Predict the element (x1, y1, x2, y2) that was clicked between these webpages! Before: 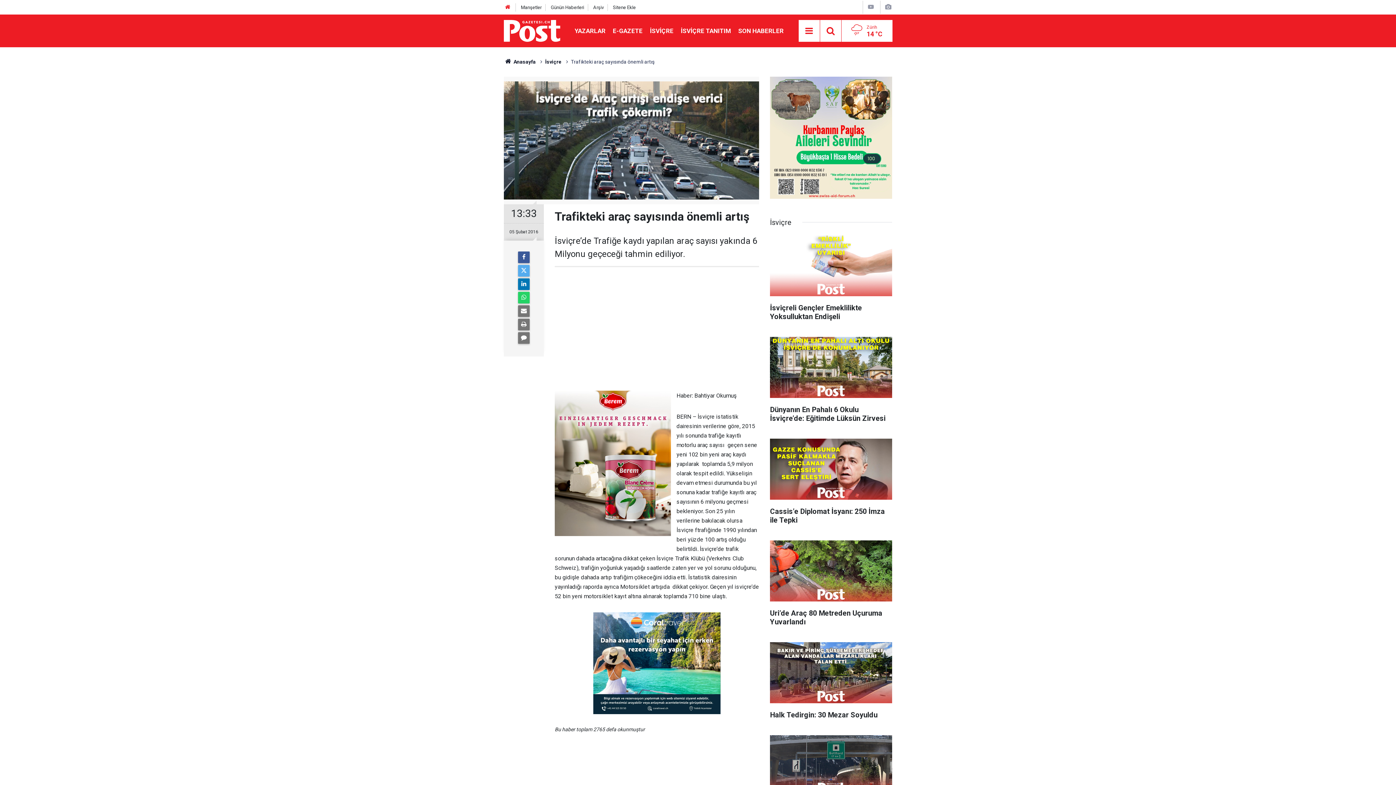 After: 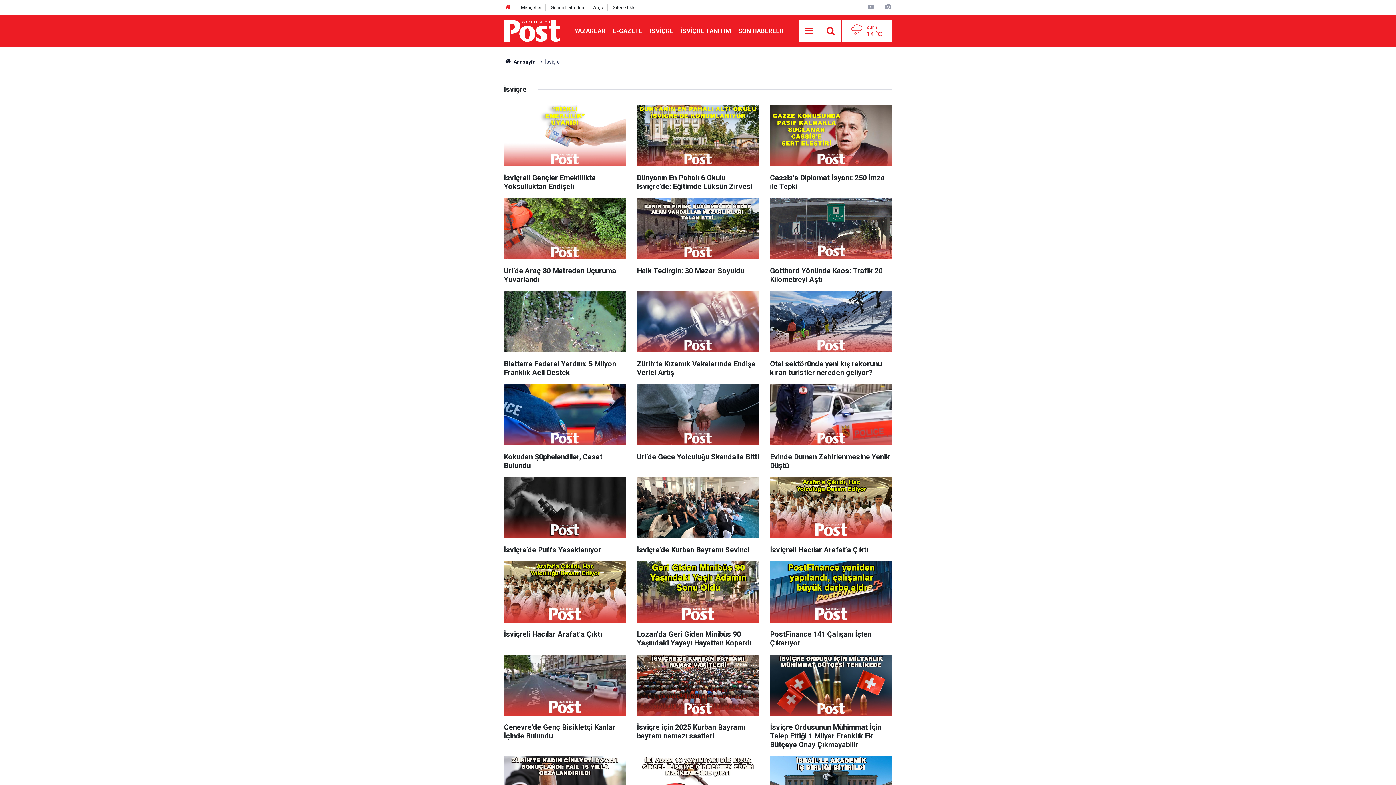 Action: bbox: (646, 27, 677, 34) label: İSVİÇRE